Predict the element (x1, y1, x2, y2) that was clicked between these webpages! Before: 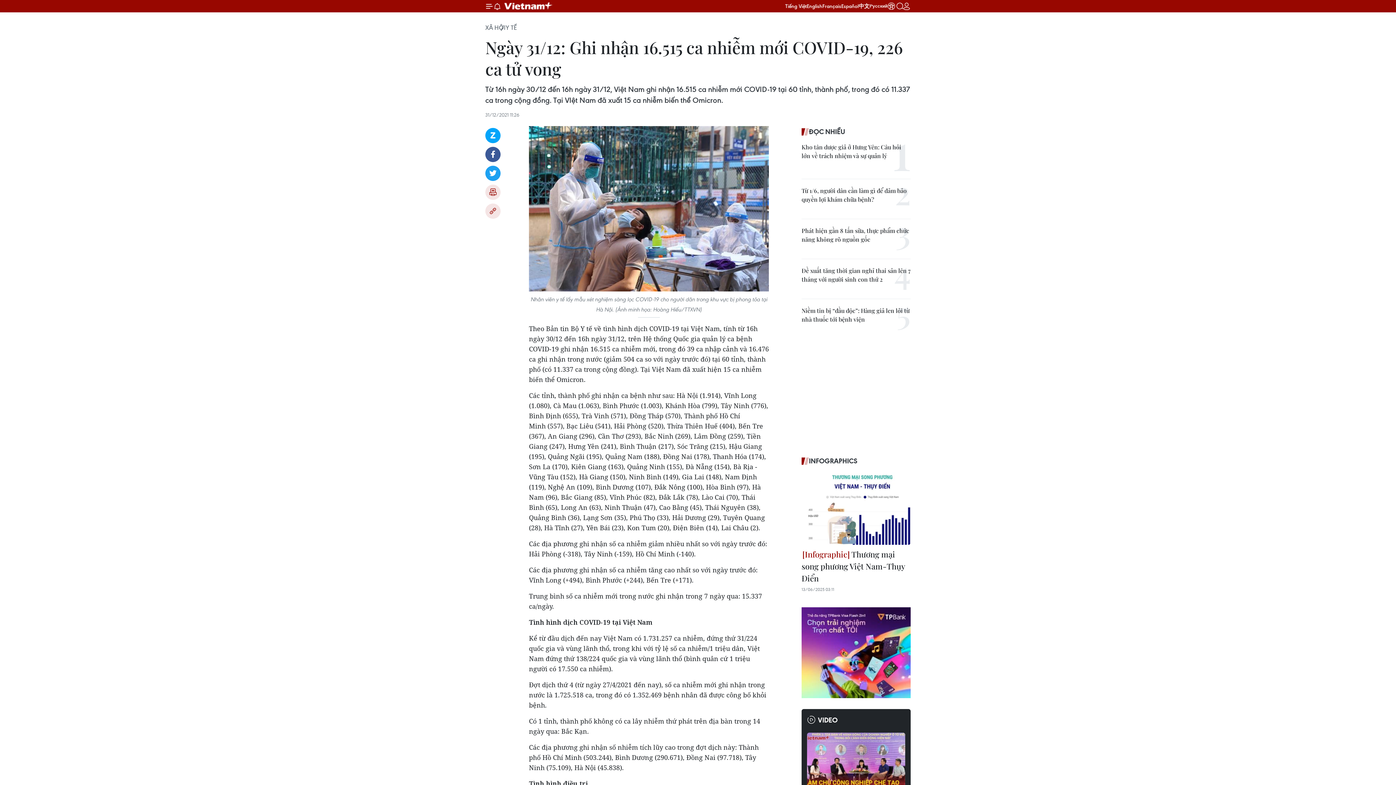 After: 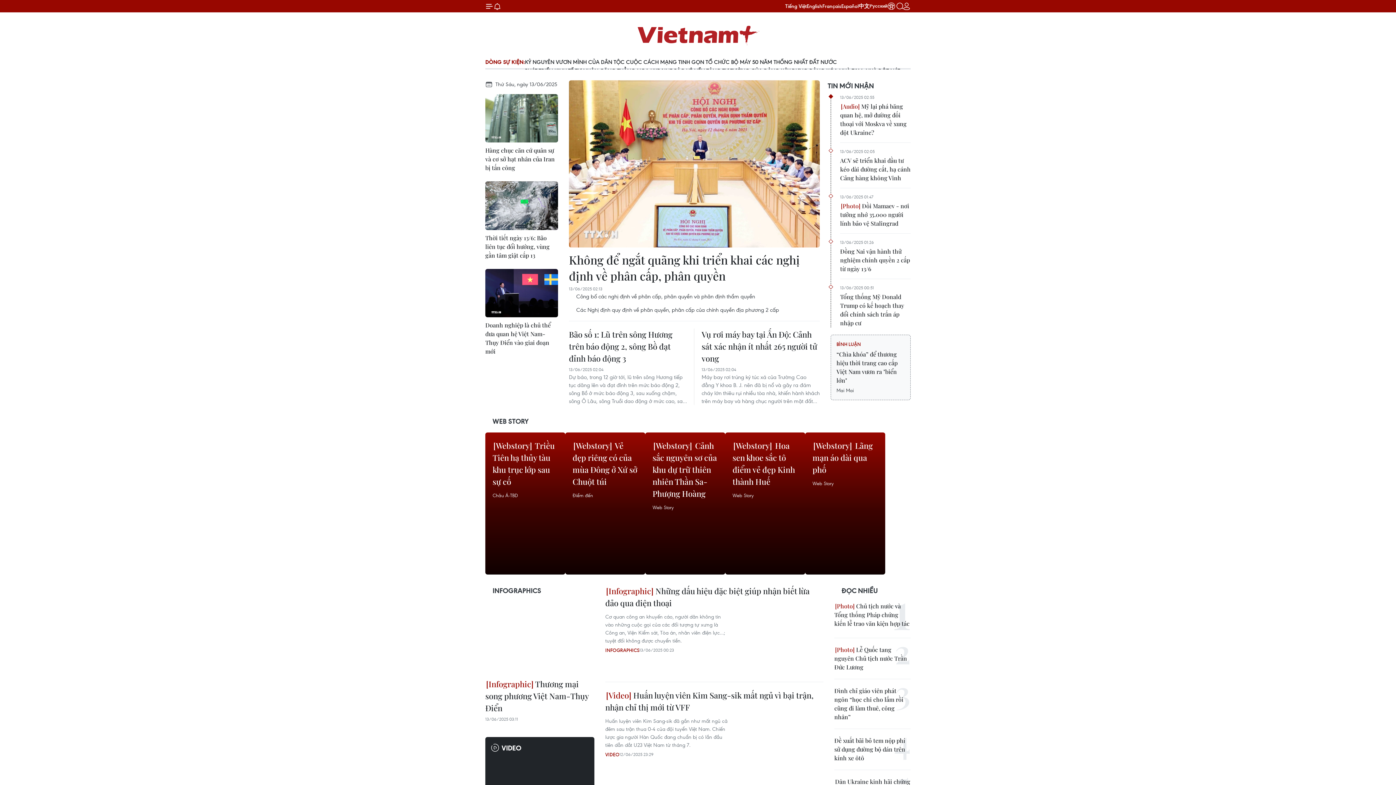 Action: label: Vietnam+ (VietnamPlus) bbox: (501, 0, 556, 11)